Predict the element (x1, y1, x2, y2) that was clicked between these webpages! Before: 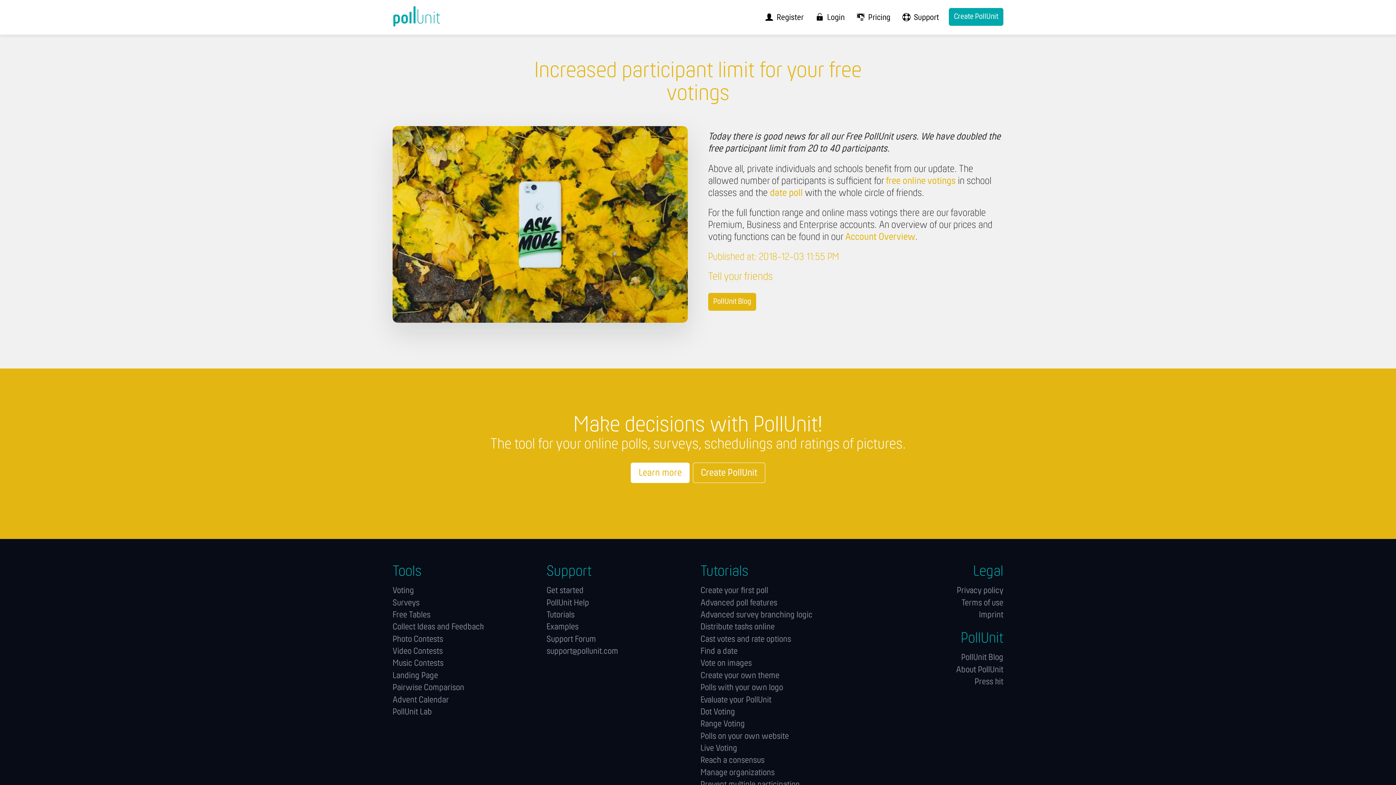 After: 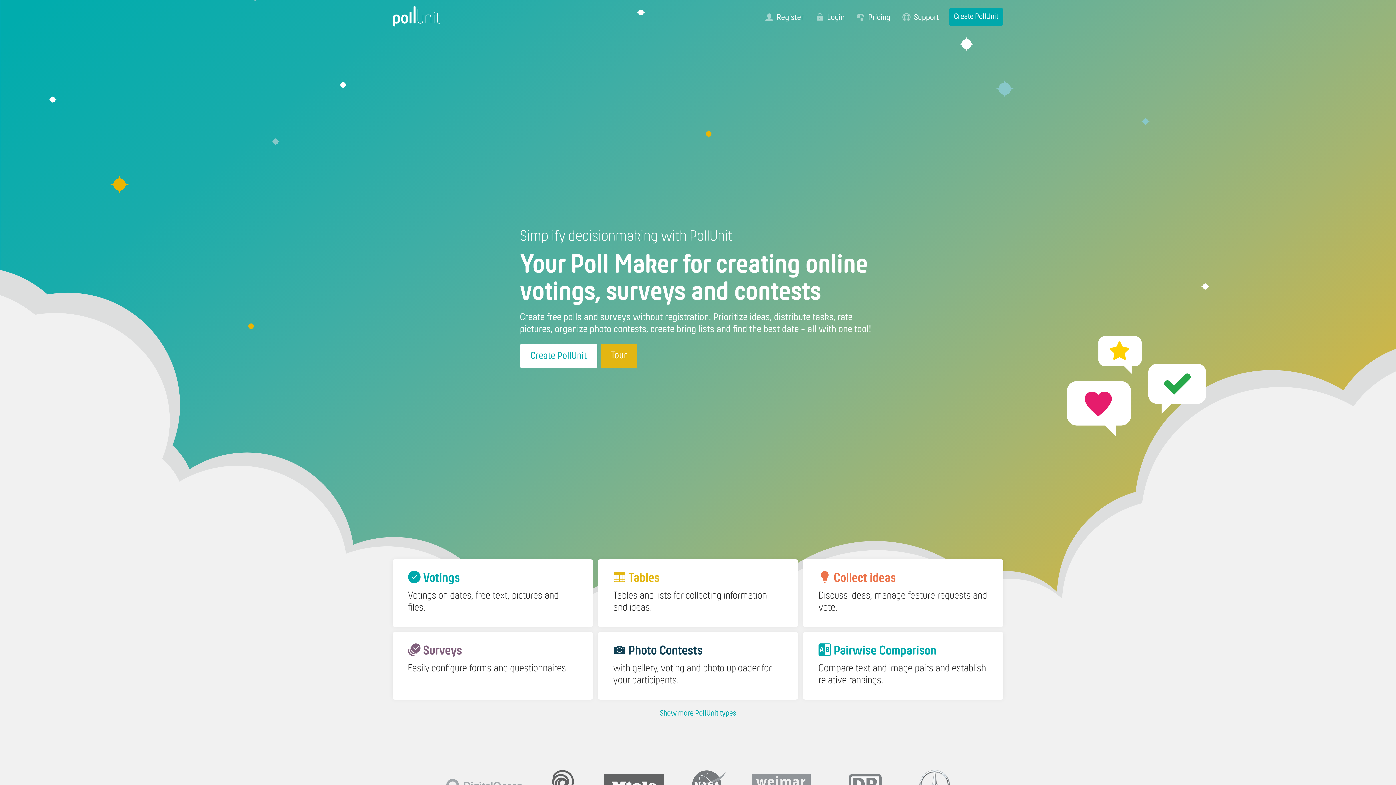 Action: bbox: (392, 3, 469, 37) label: PollUnit Home Page